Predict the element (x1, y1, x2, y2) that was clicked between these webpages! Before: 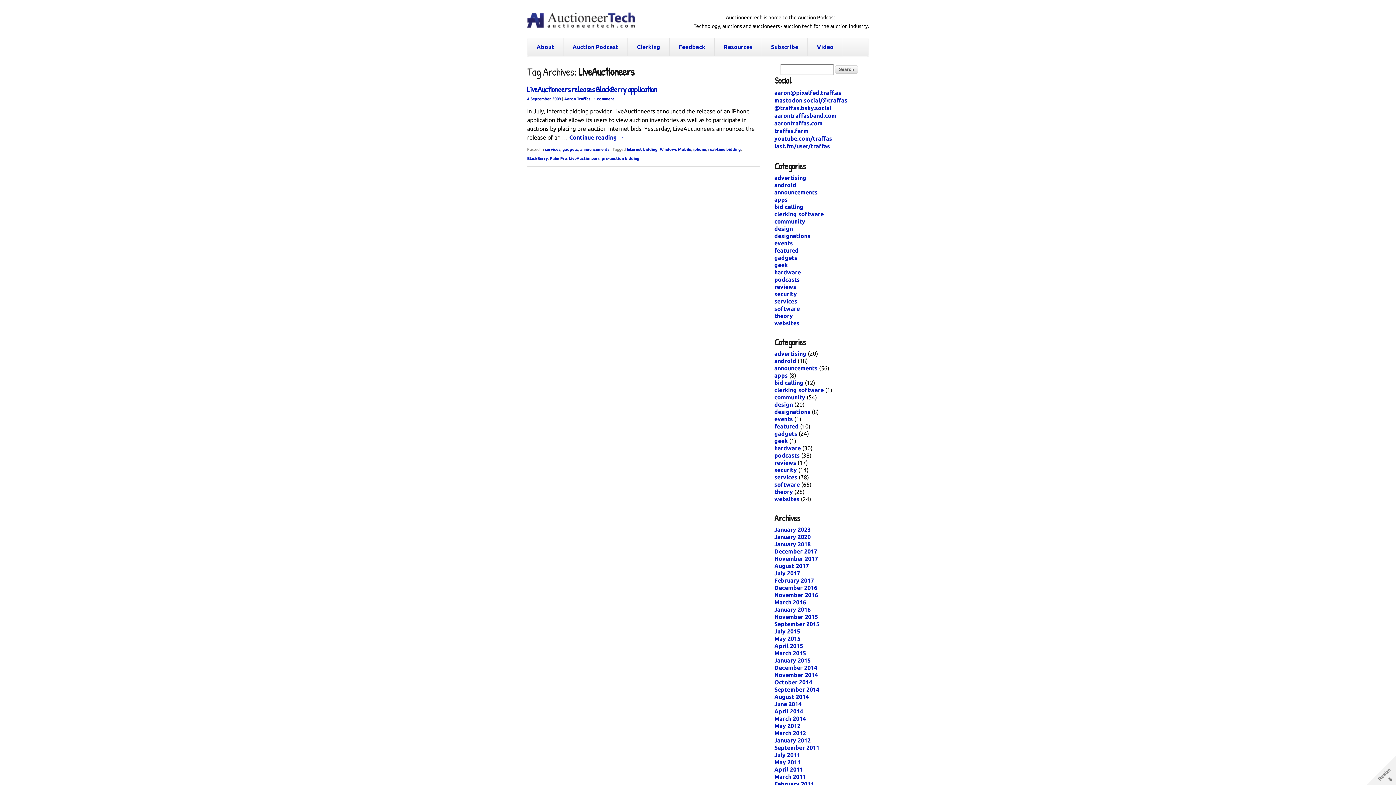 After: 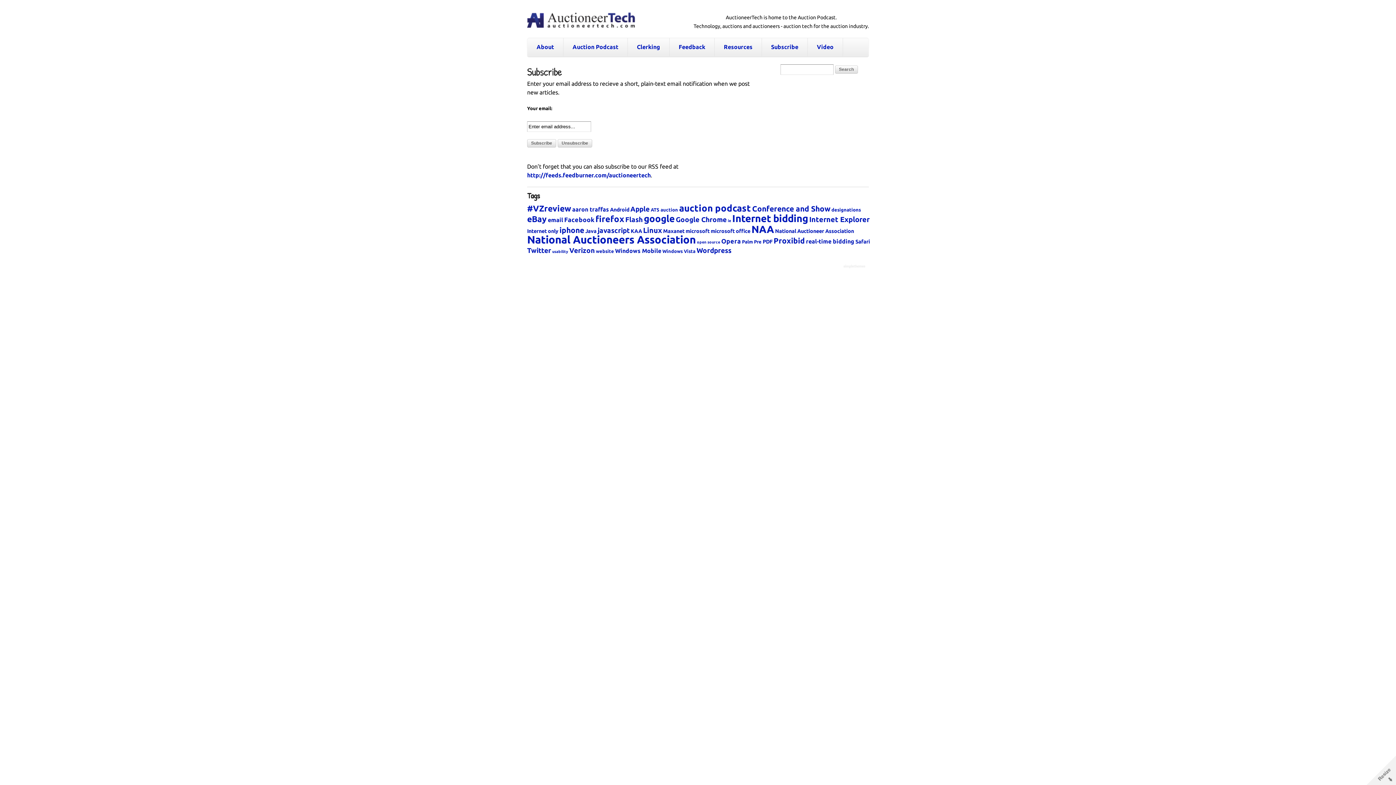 Action: label: Subscribe bbox: (762, 38, 807, 56)